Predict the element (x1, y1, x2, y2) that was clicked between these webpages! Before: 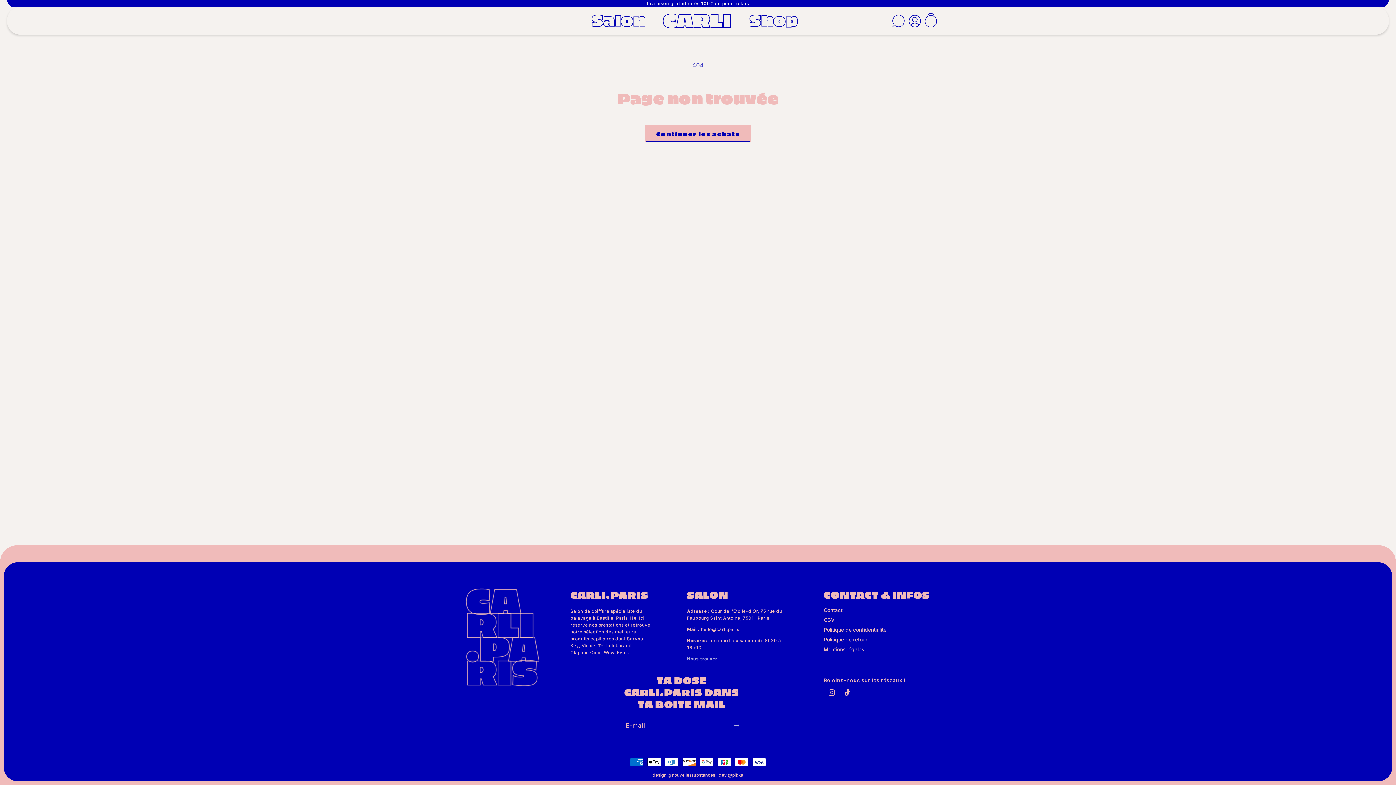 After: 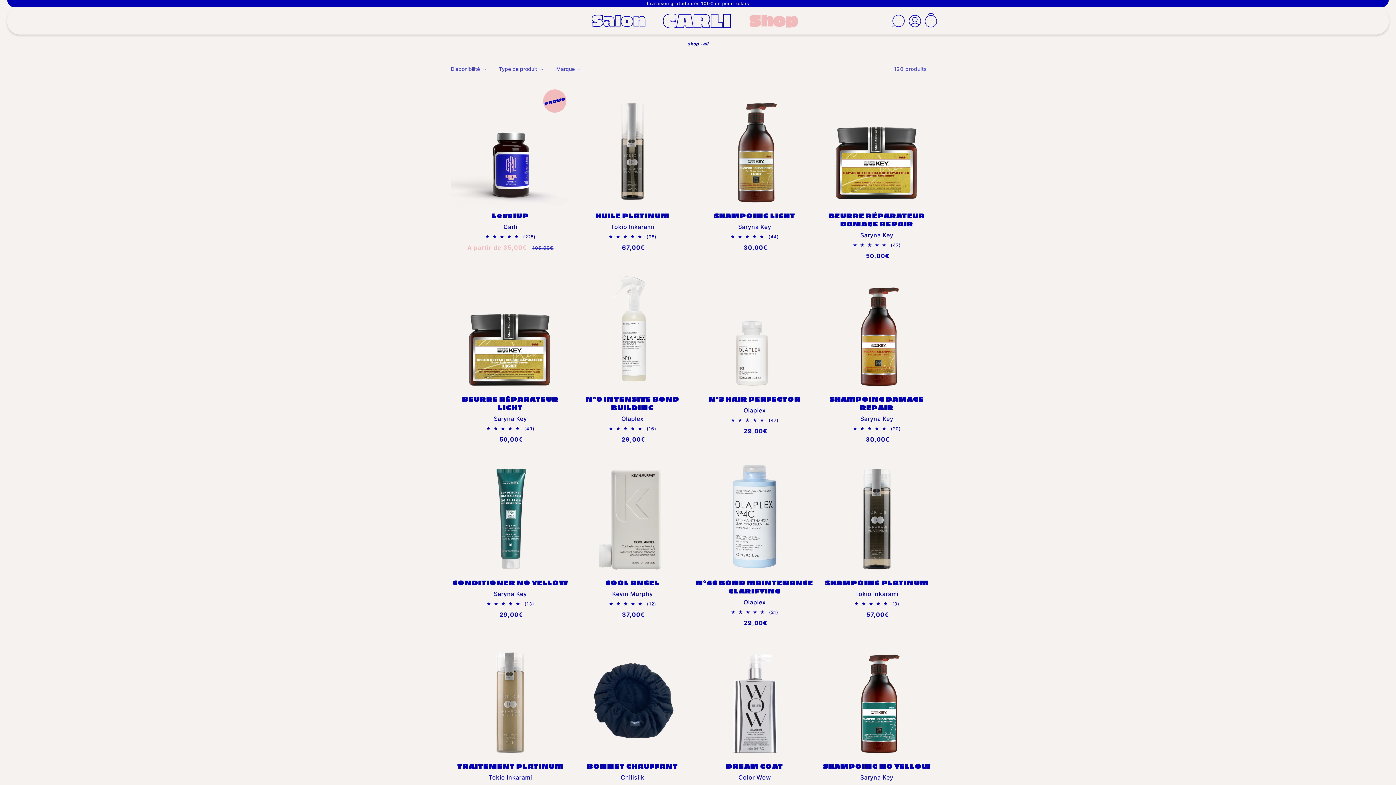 Action: bbox: (645, 125, 750, 142) label: Continuer les achats